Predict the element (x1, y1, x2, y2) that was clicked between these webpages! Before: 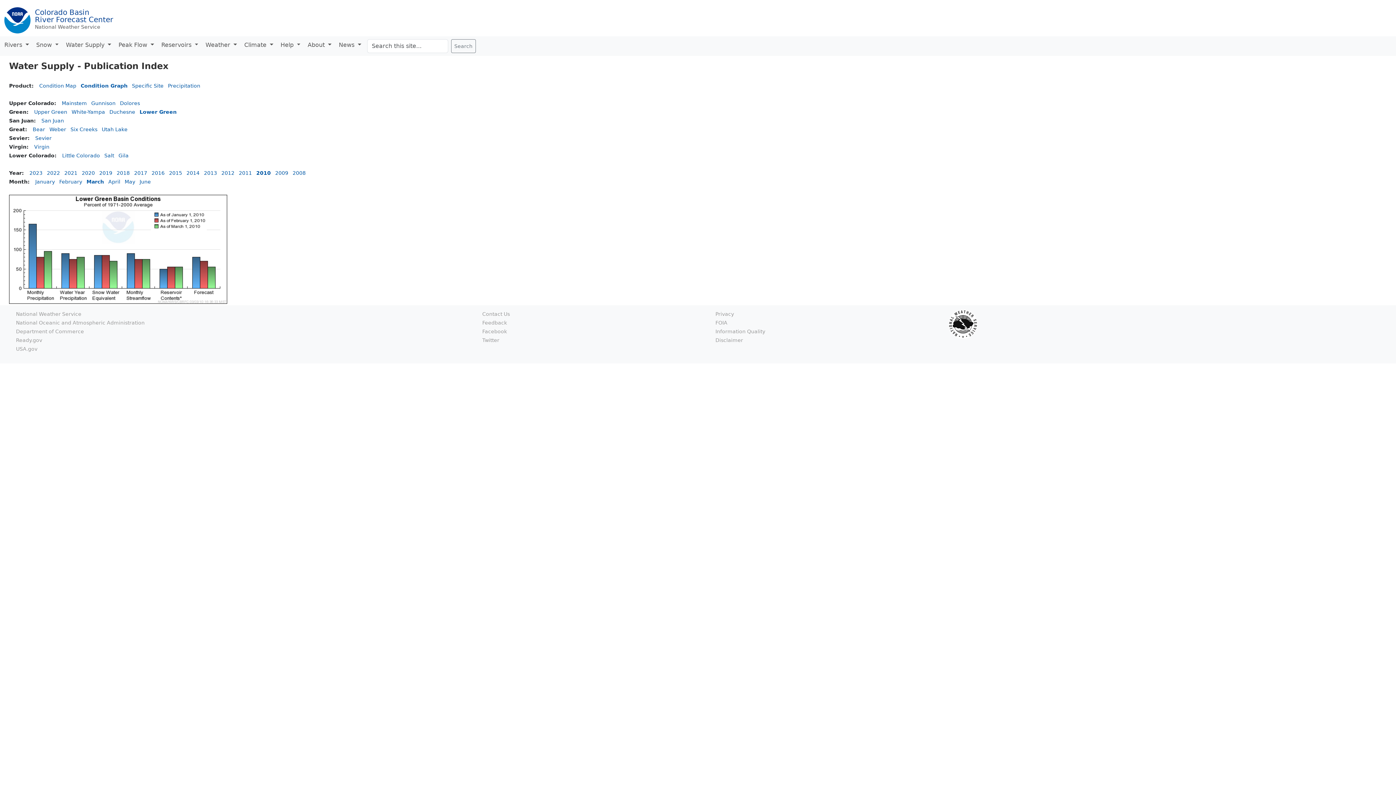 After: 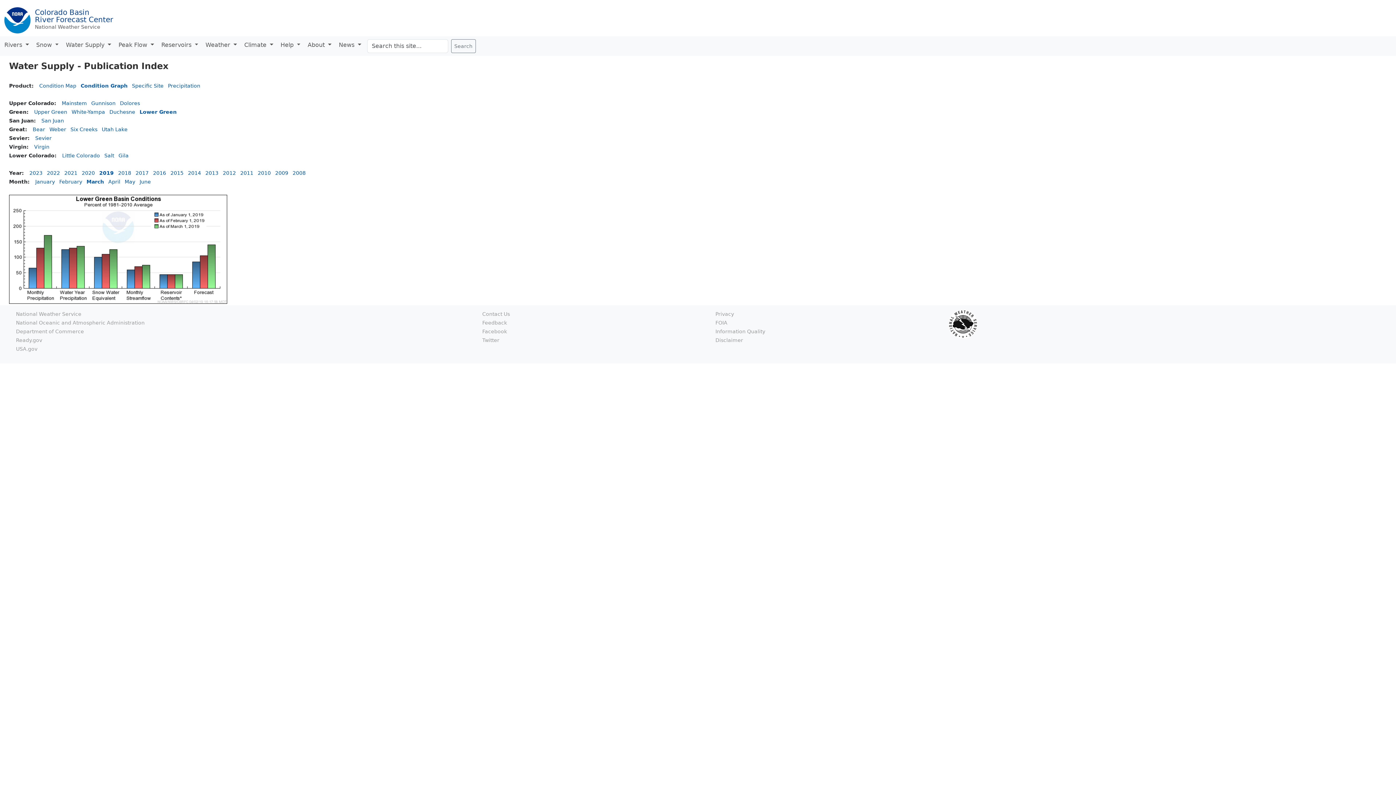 Action: label: 2019 bbox: (99, 170, 112, 176)